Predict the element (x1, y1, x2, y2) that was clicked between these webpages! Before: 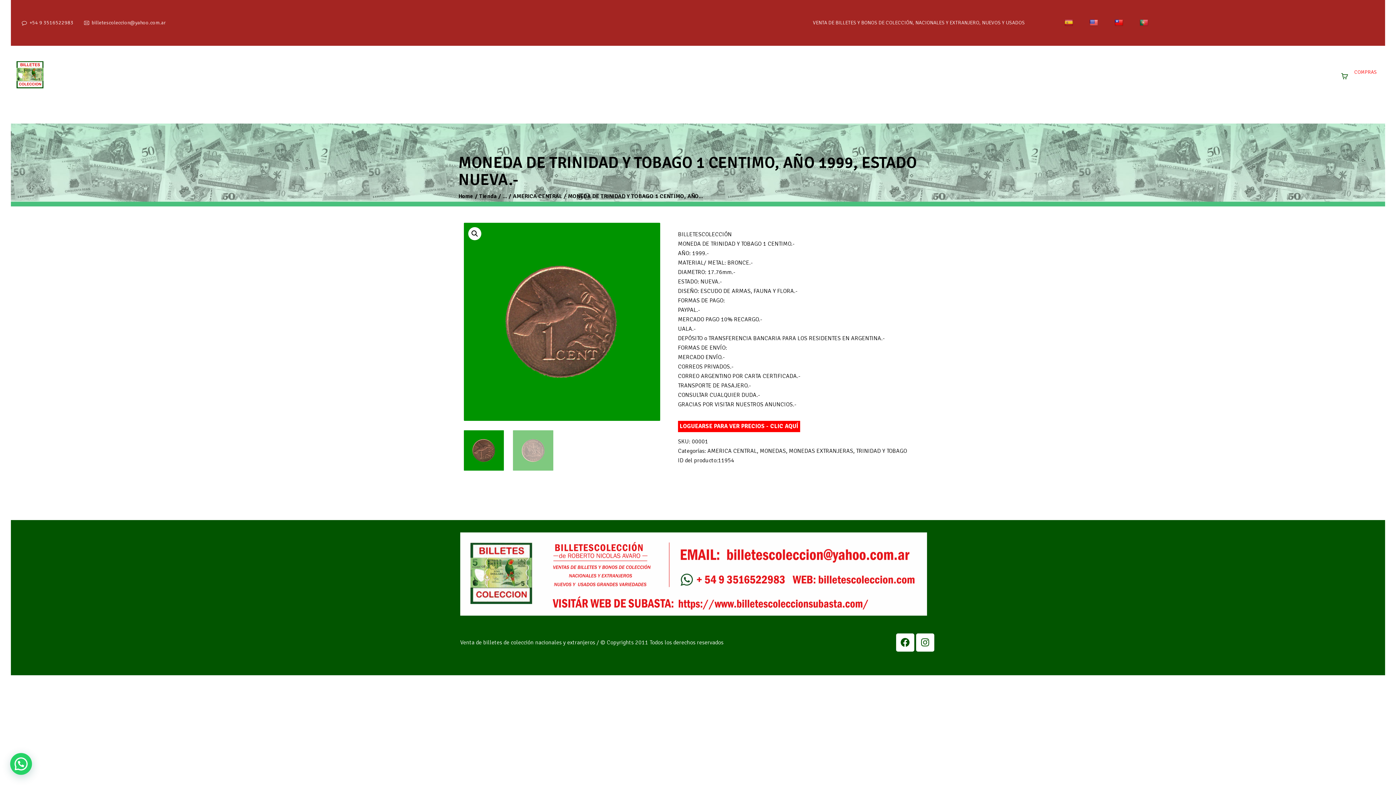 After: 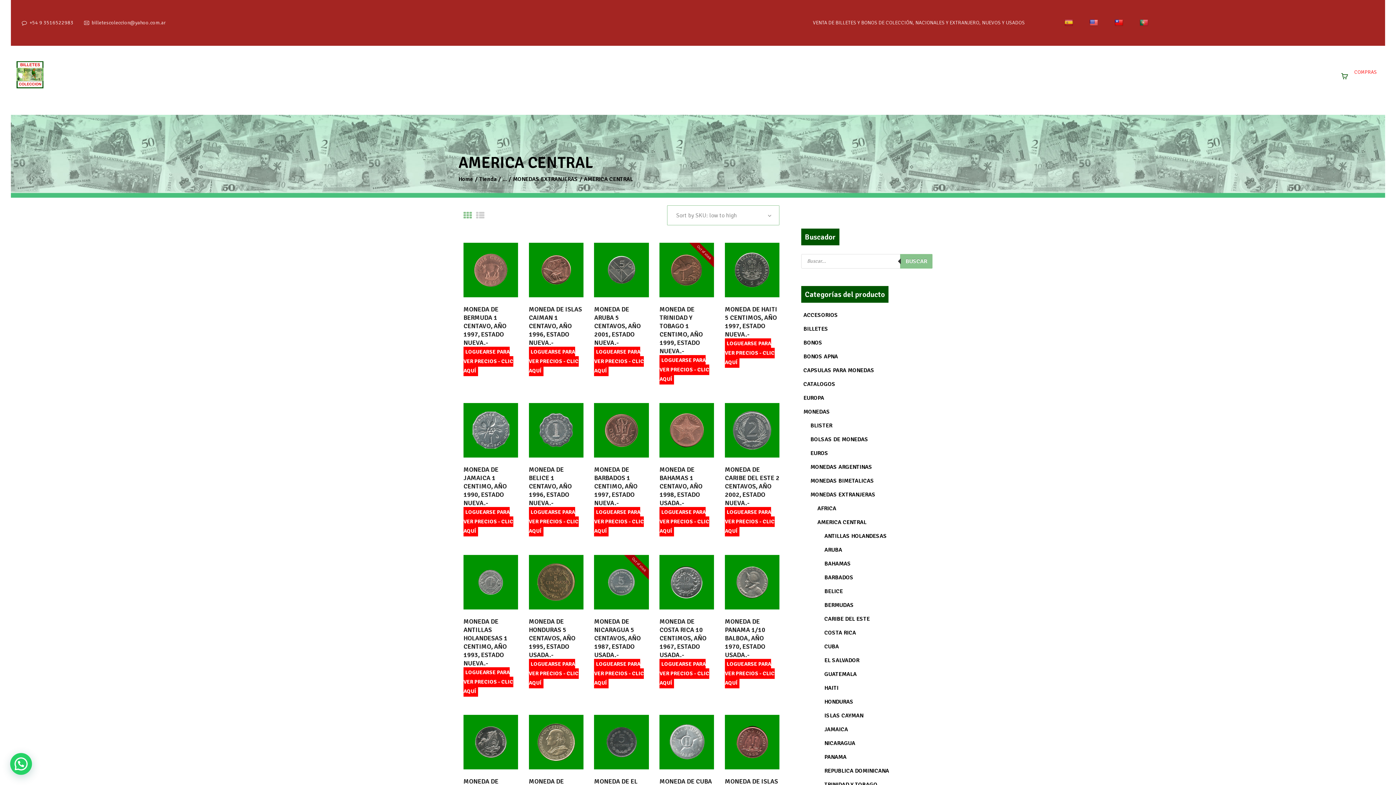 Action: bbox: (513, 192, 562, 200) label: AMERICA CENTRAL